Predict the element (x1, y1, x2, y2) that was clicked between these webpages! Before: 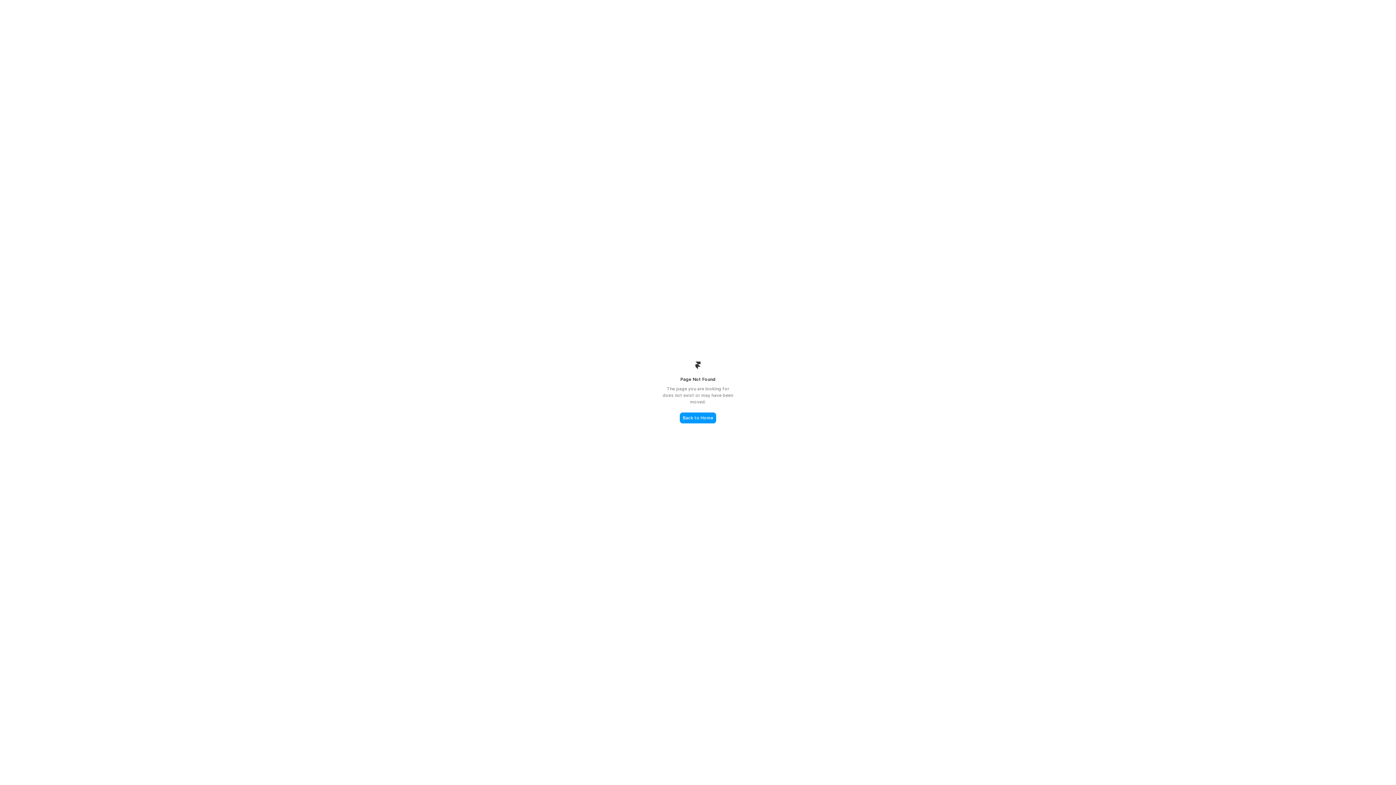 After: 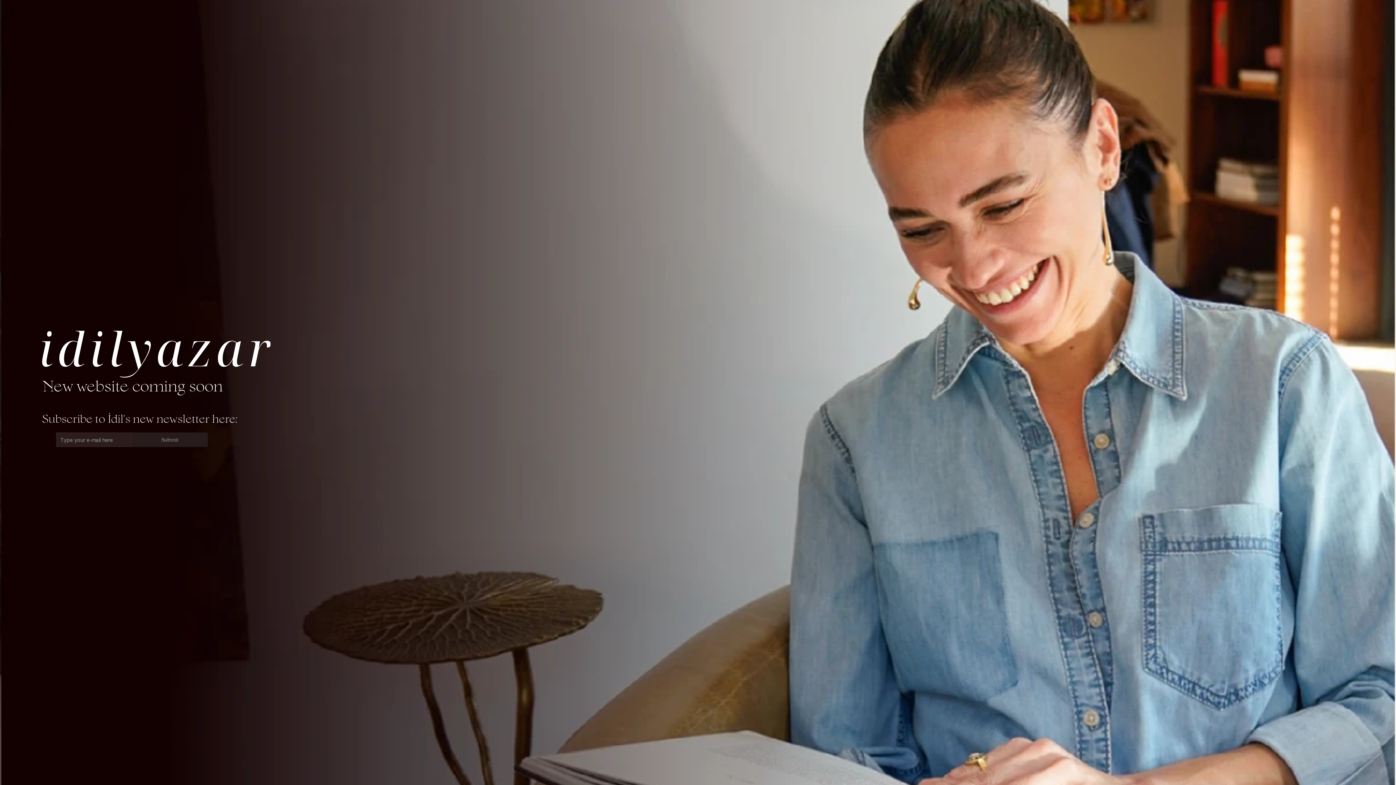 Action: label: Back to Home bbox: (680, 412, 716, 423)